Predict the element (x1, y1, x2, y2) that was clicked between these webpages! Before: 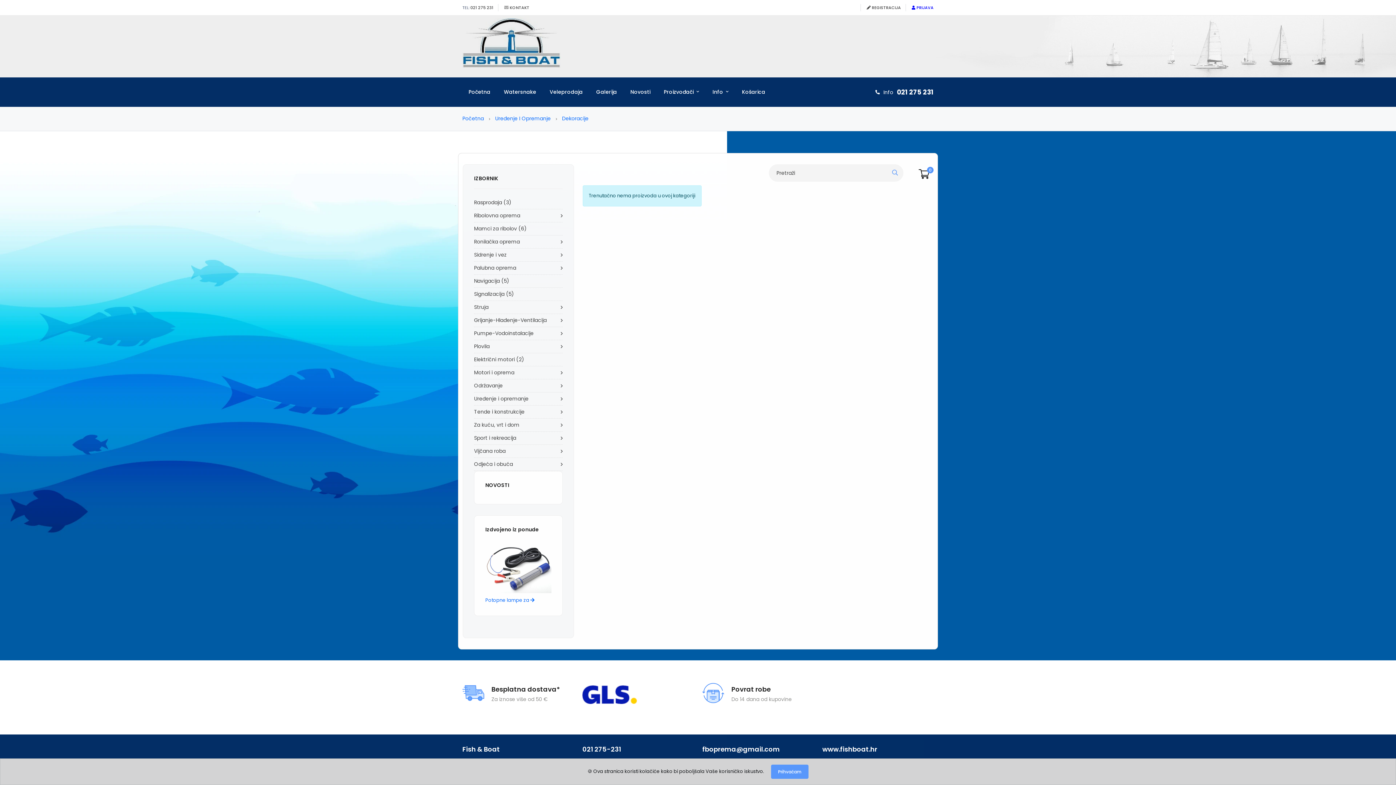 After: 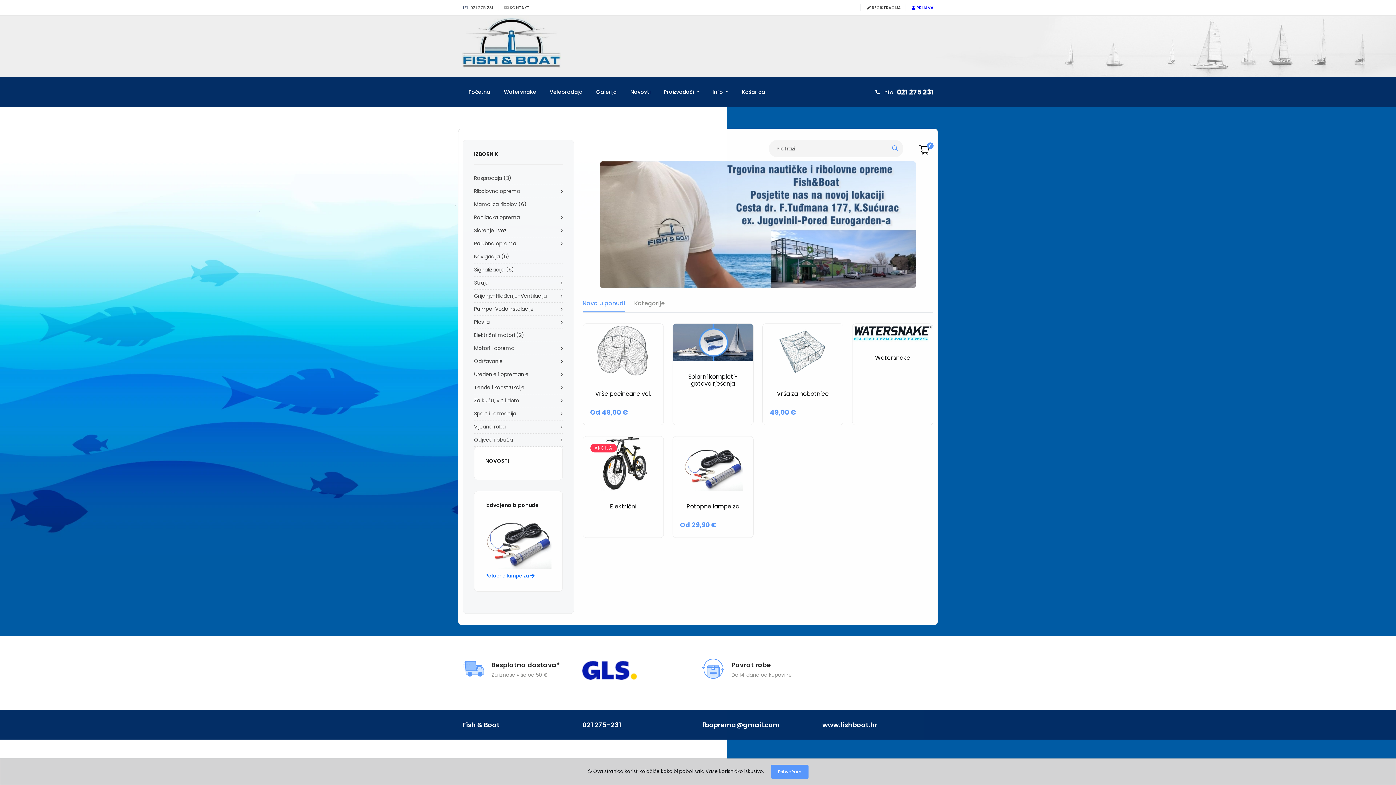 Action: bbox: (630, 81, 650, 102) label: Novosti